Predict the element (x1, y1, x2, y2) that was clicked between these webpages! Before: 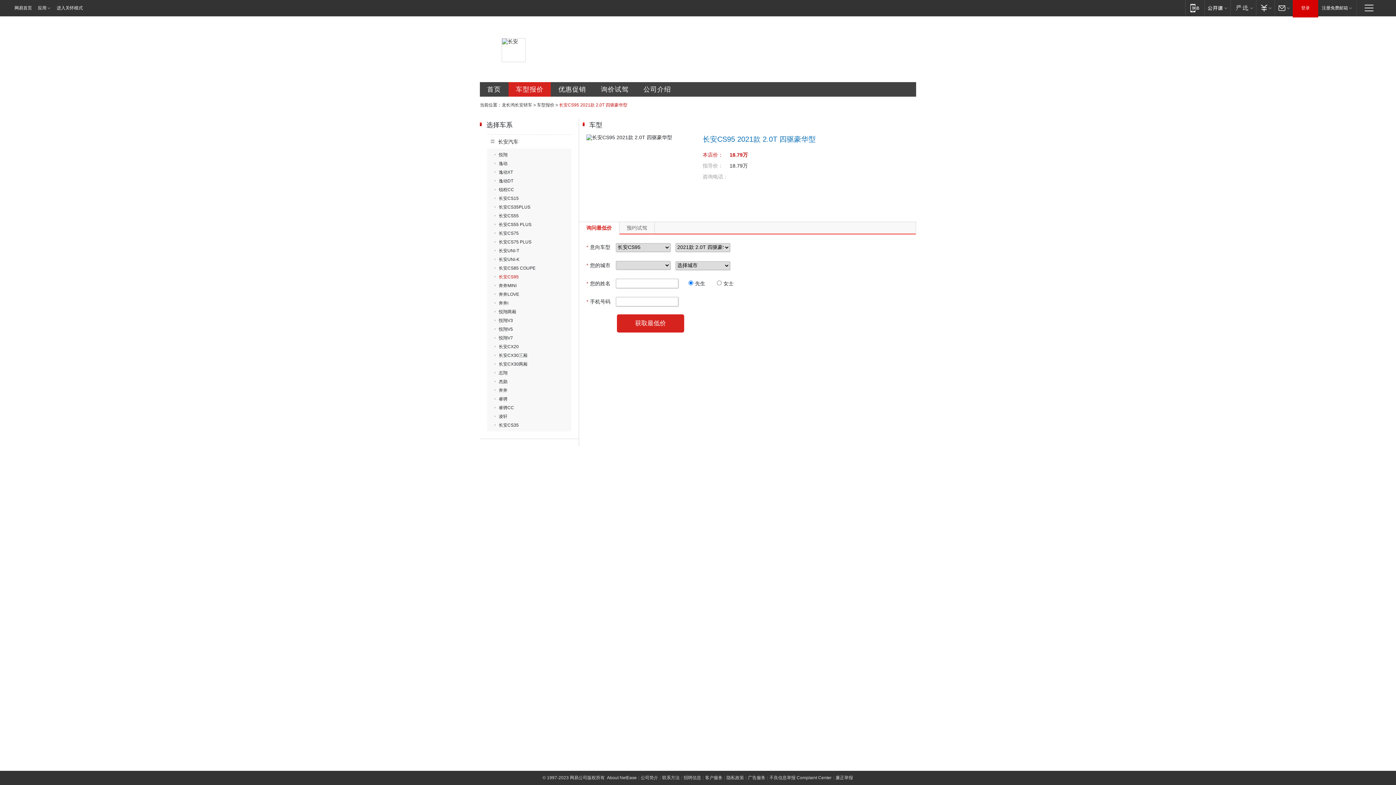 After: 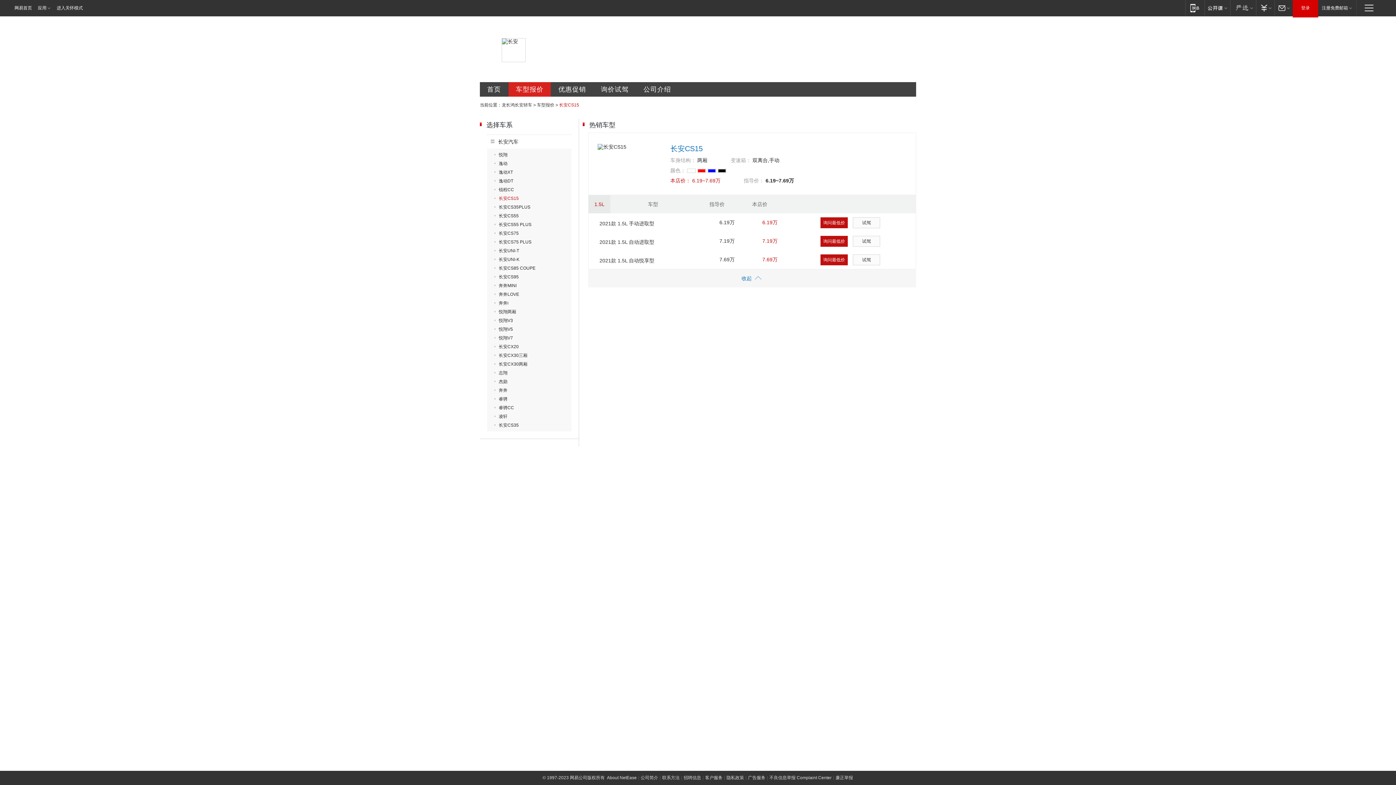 Action: bbox: (494, 196, 518, 201) label: 长安CS15